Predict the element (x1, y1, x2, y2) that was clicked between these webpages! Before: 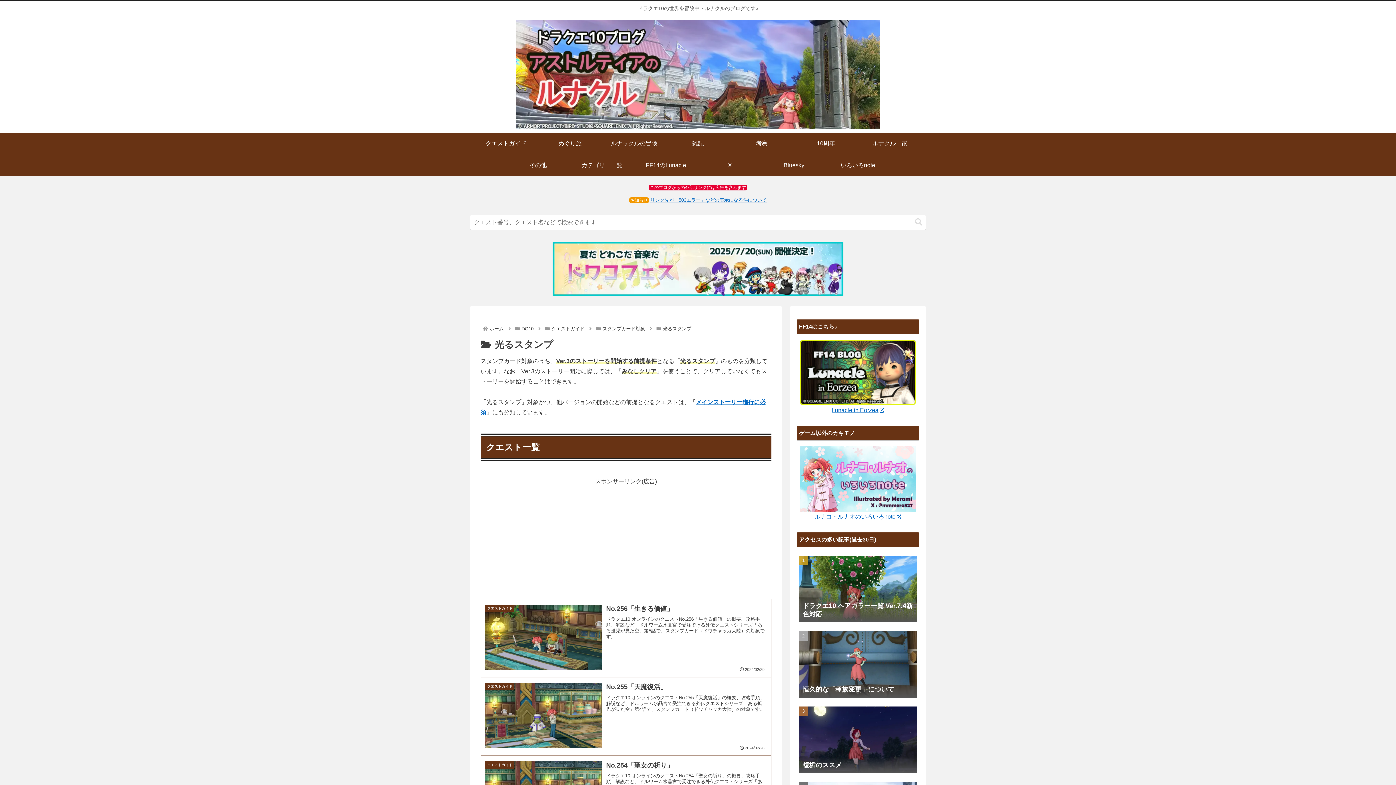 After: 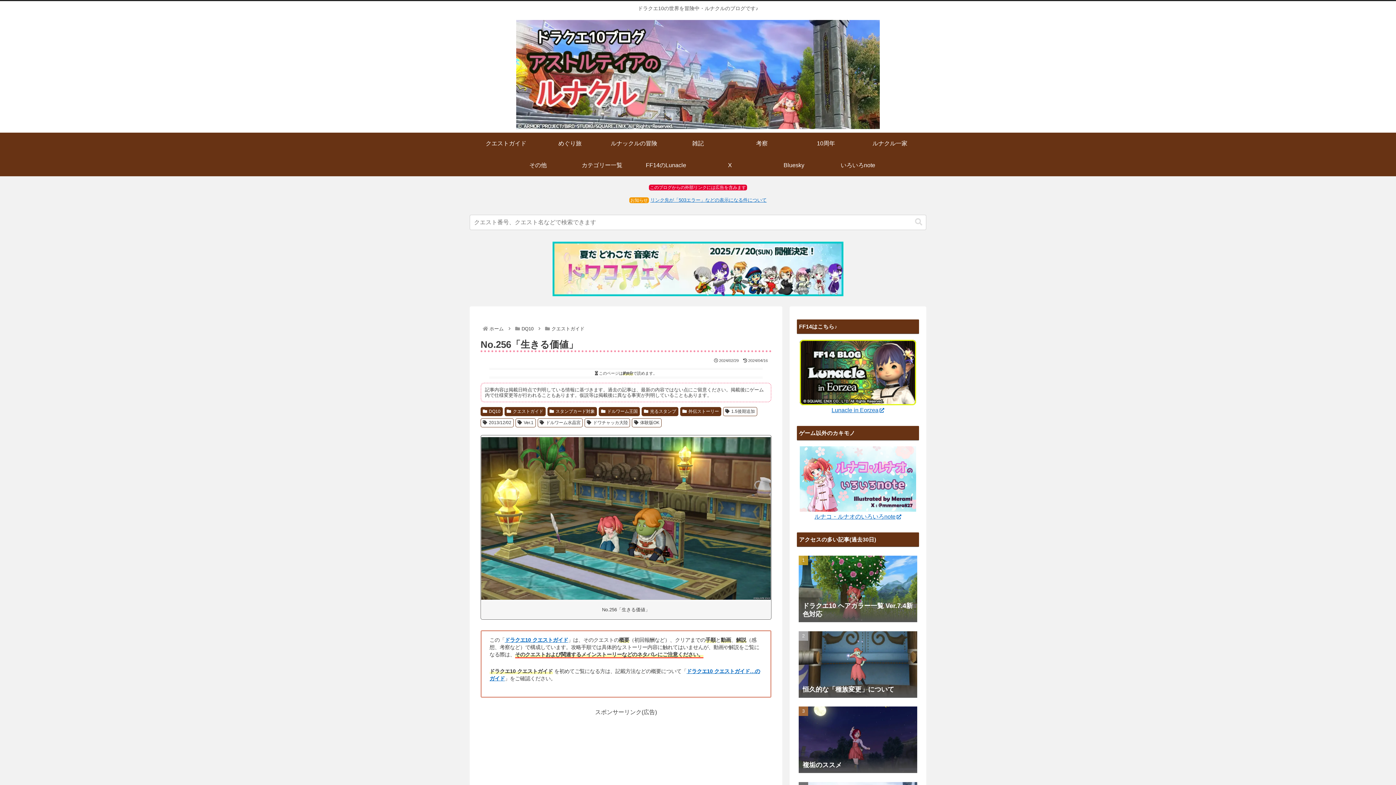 Action: label: クエストガイド
No.256「生きる価値」
ドラクエ10 オンラインのクエストNo.256「生きる価値」の概要、攻略手順、解説など。ドルワーム水晶宮で受注できる外伝クエストシリーズ「ある孤児が見た空」第5話で、スタンプカード（ドワチャッカ大陸）の対象です。
2024/02/29 bbox: (480, 497, 771, 575)